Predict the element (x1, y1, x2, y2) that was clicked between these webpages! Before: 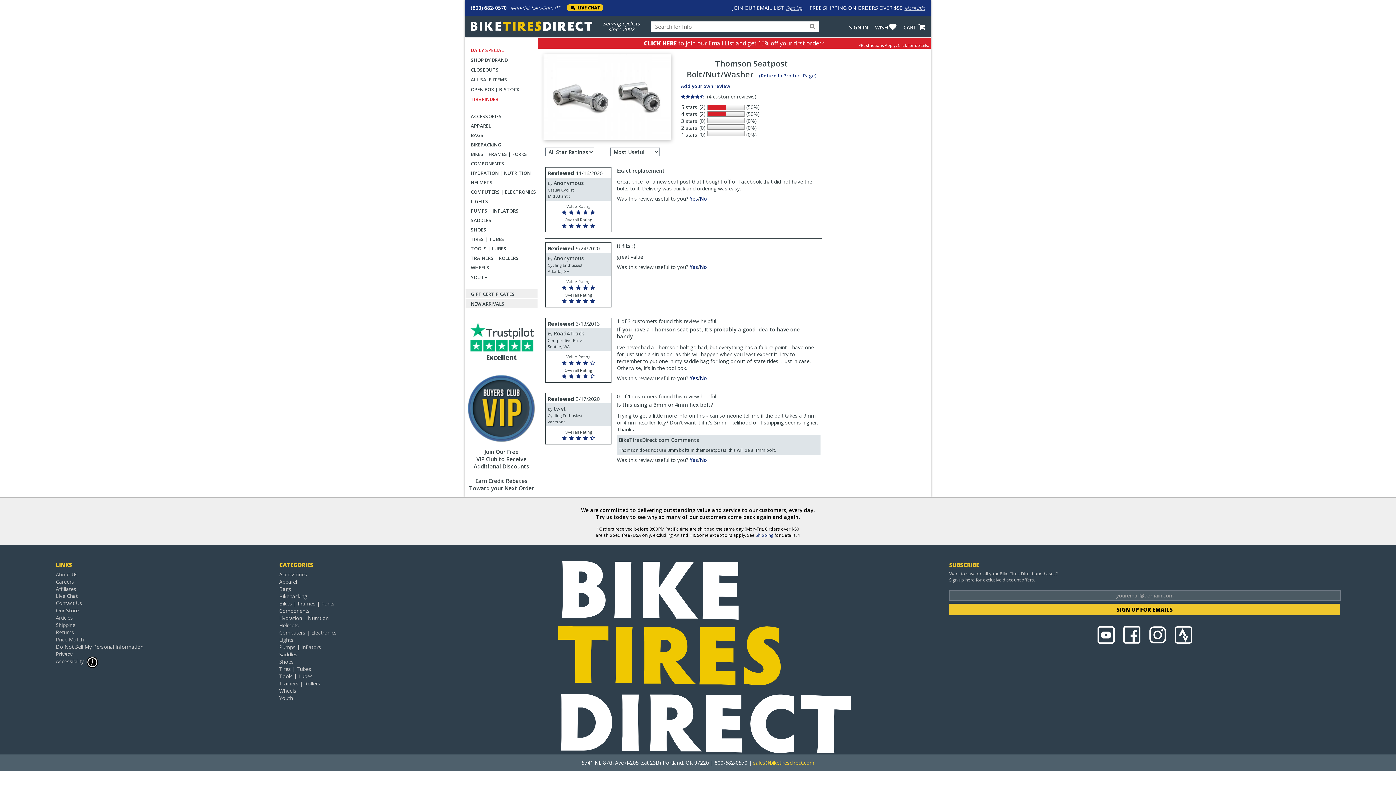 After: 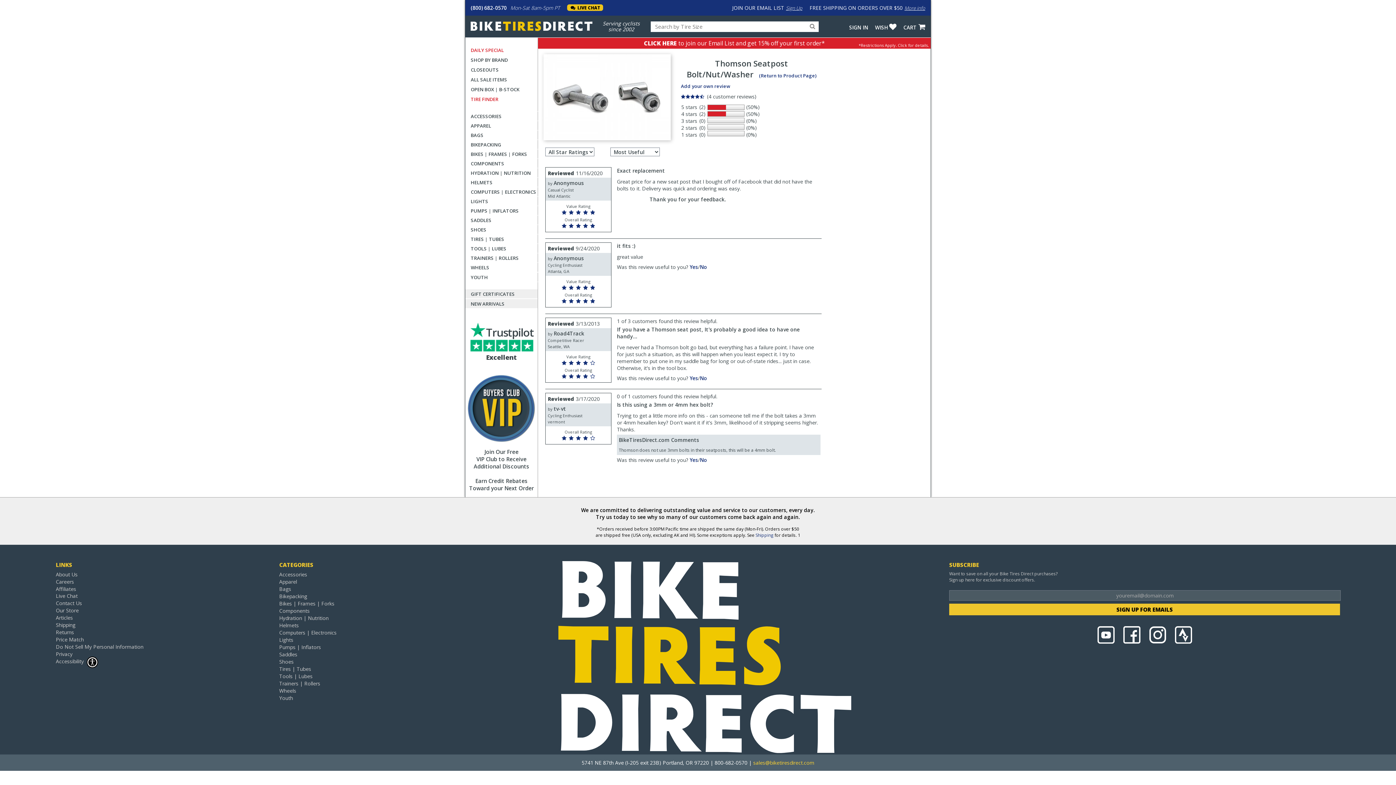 Action: label: Yes
, review by Anonymous was helpful bbox: (689, 195, 698, 202)